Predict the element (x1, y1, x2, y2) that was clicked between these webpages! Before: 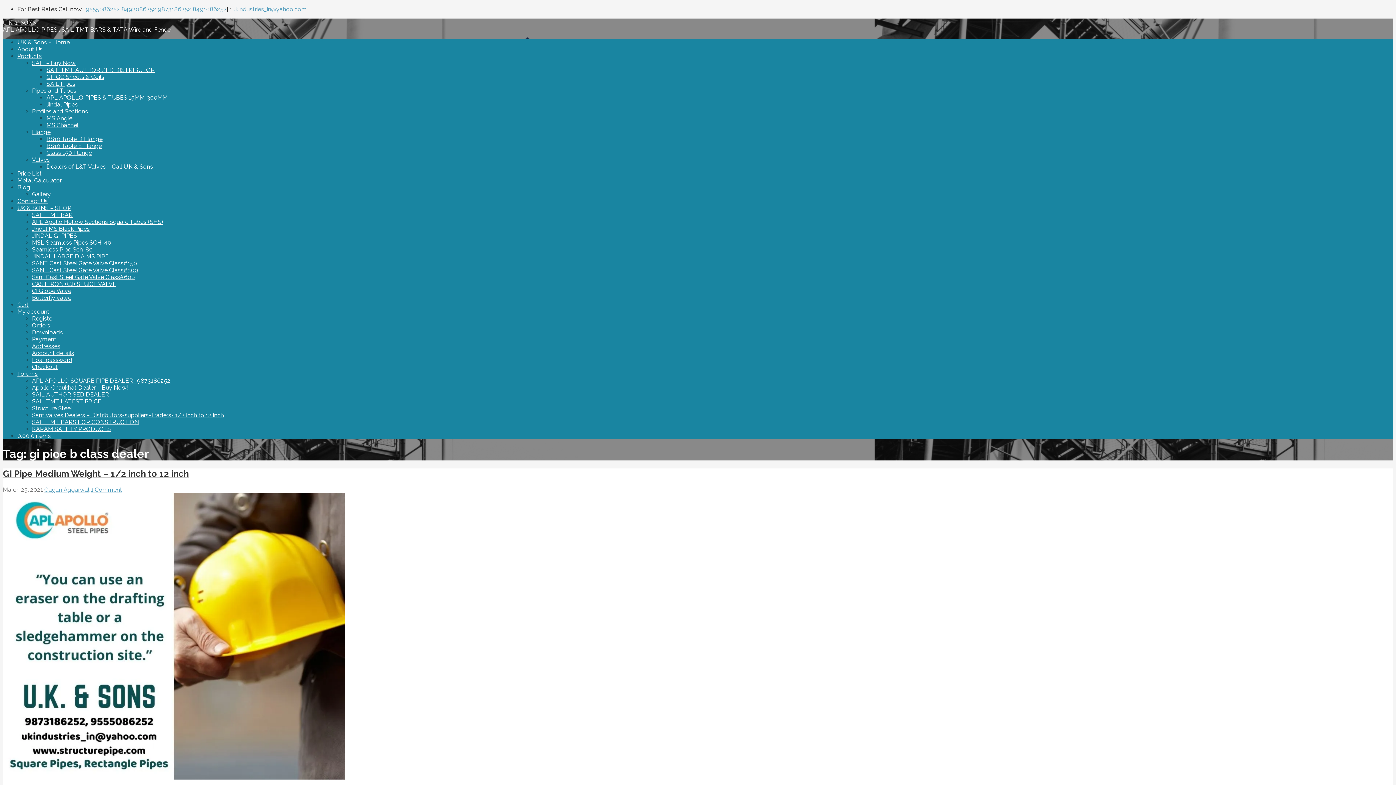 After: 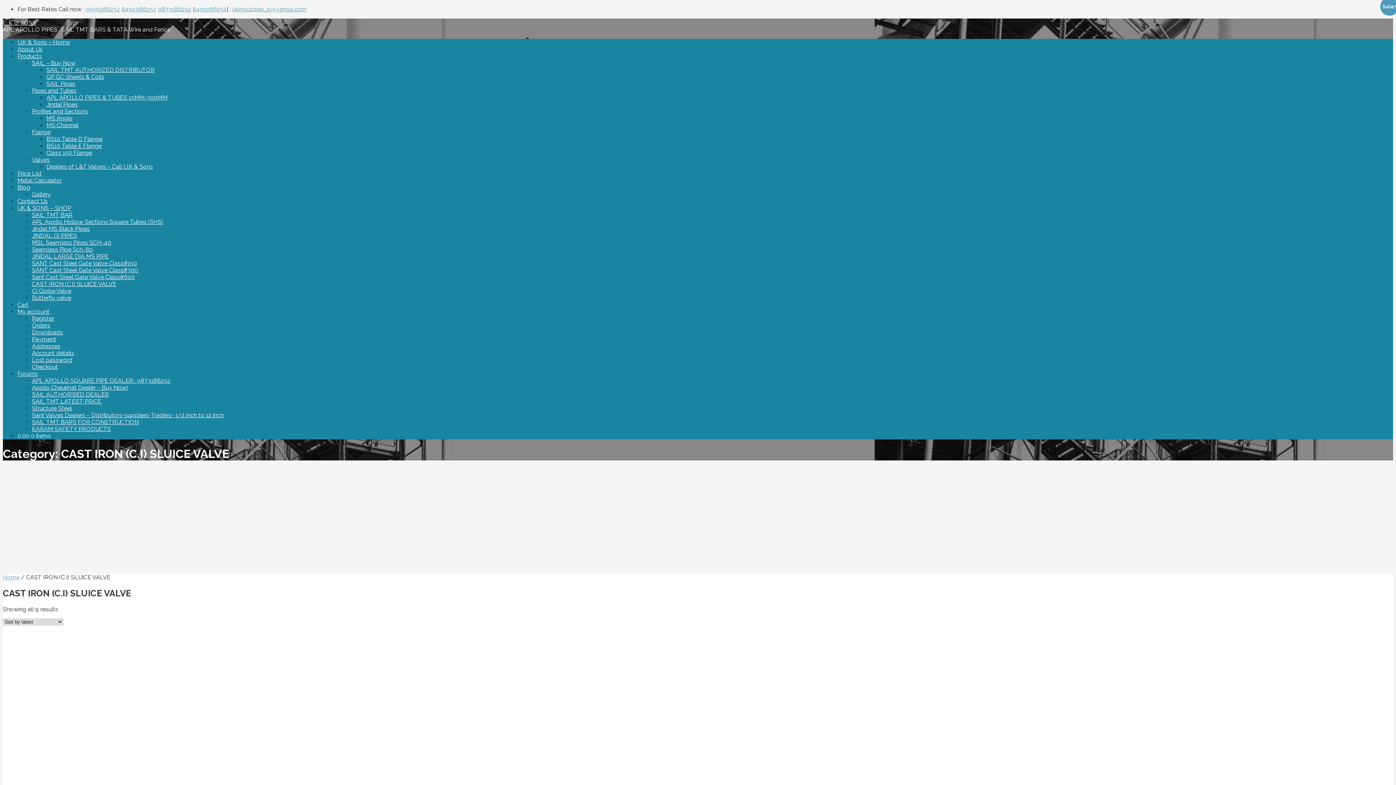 Action: bbox: (32, 280, 116, 287) label: CAST IRON (C.I) SLUICE VALVE